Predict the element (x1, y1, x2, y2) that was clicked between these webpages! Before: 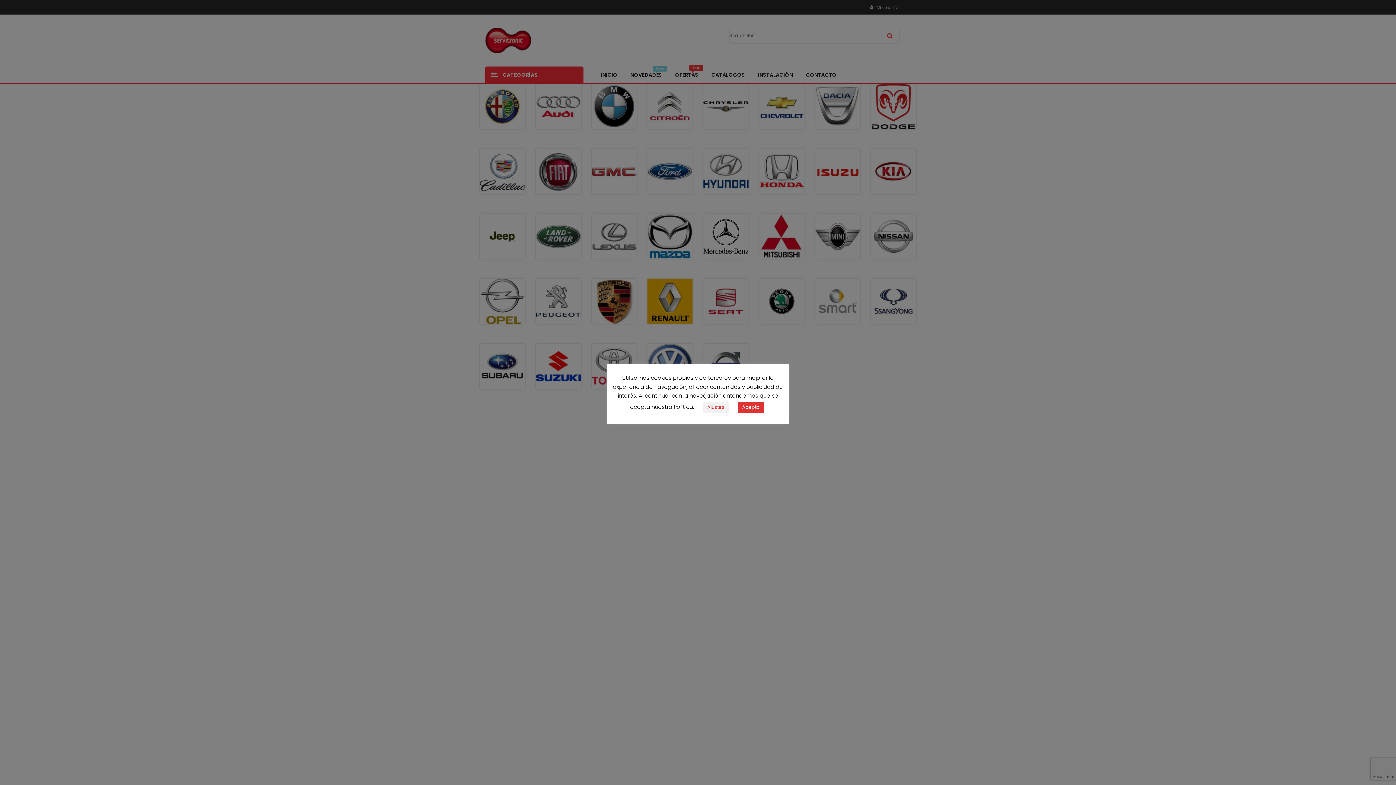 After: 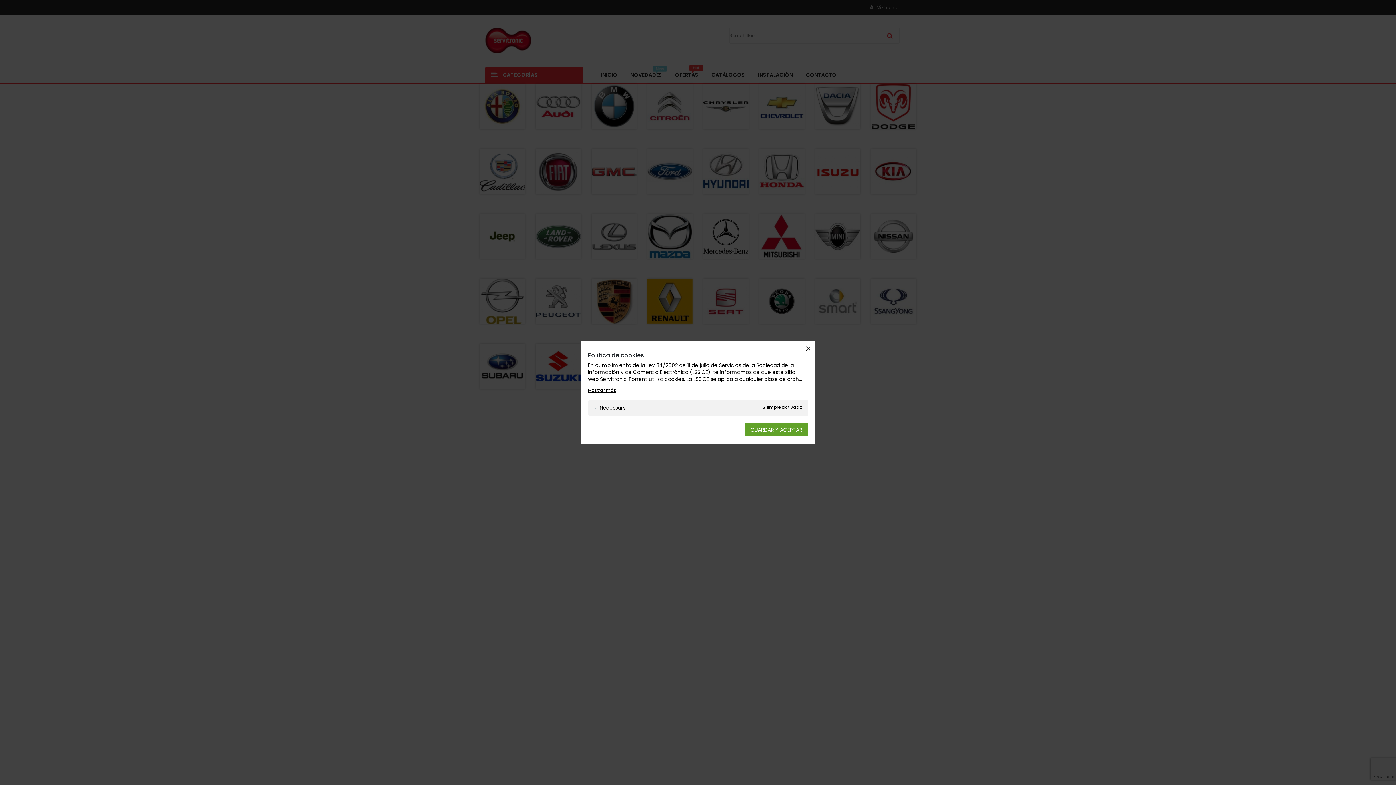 Action: label: Ajustes bbox: (703, 401, 728, 413)